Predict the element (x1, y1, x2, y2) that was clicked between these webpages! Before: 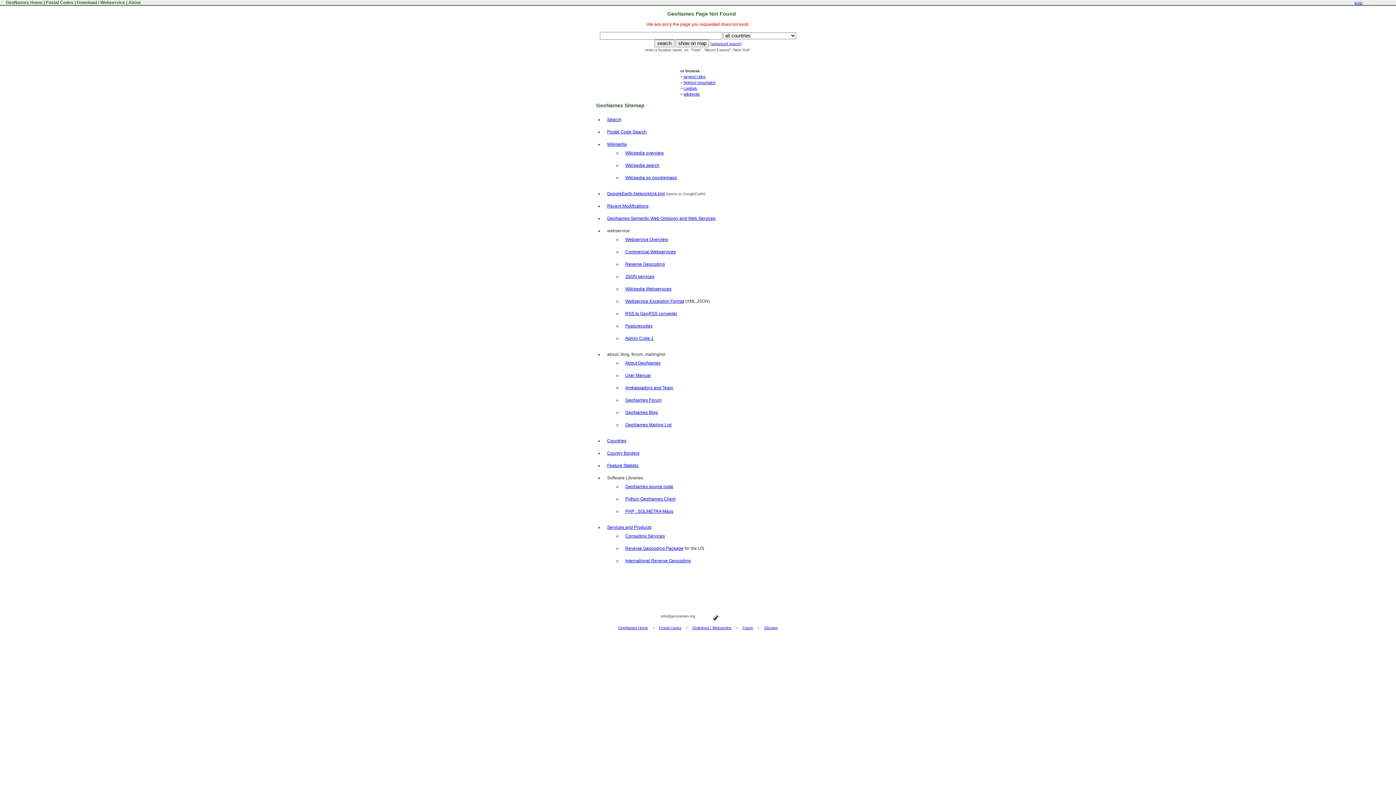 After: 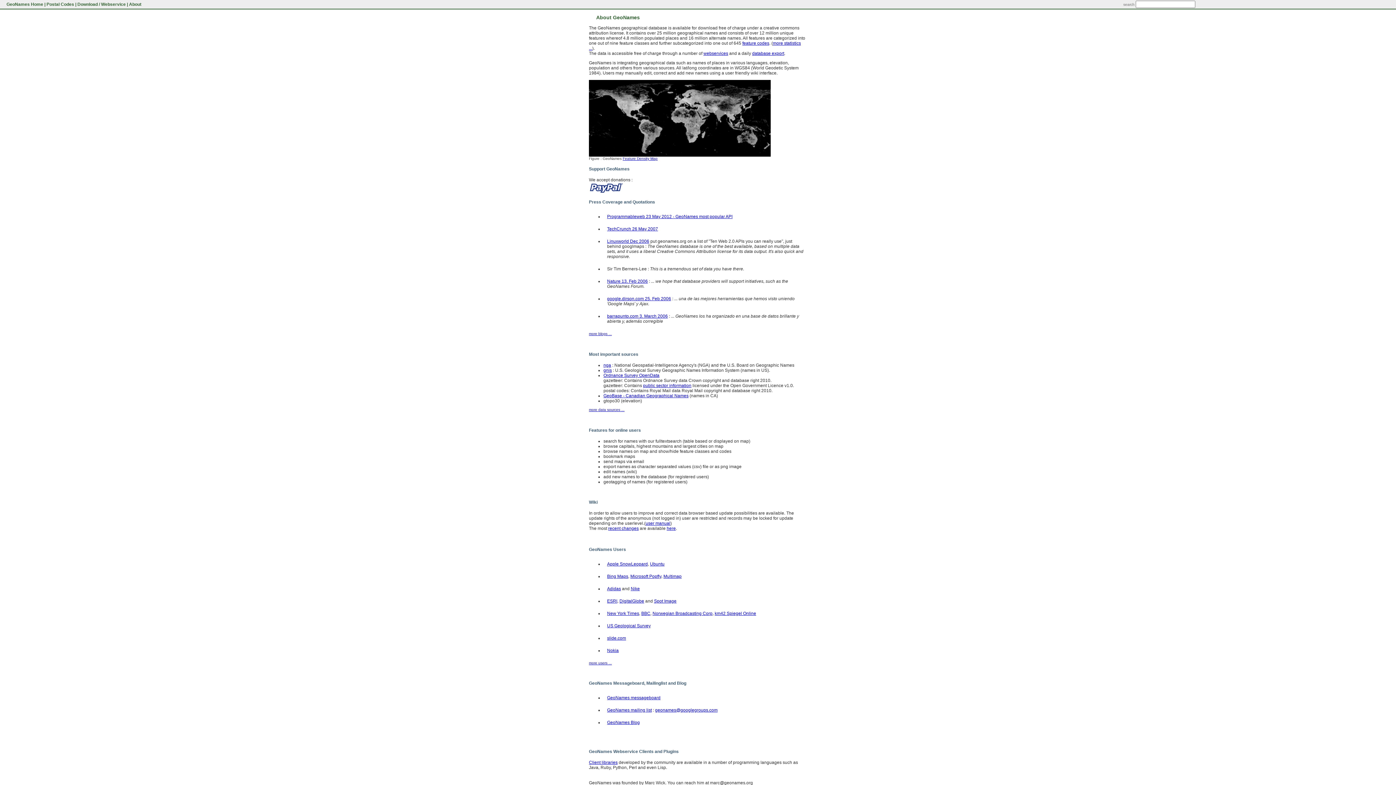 Action: label: About GeoNames bbox: (625, 360, 660, 365)